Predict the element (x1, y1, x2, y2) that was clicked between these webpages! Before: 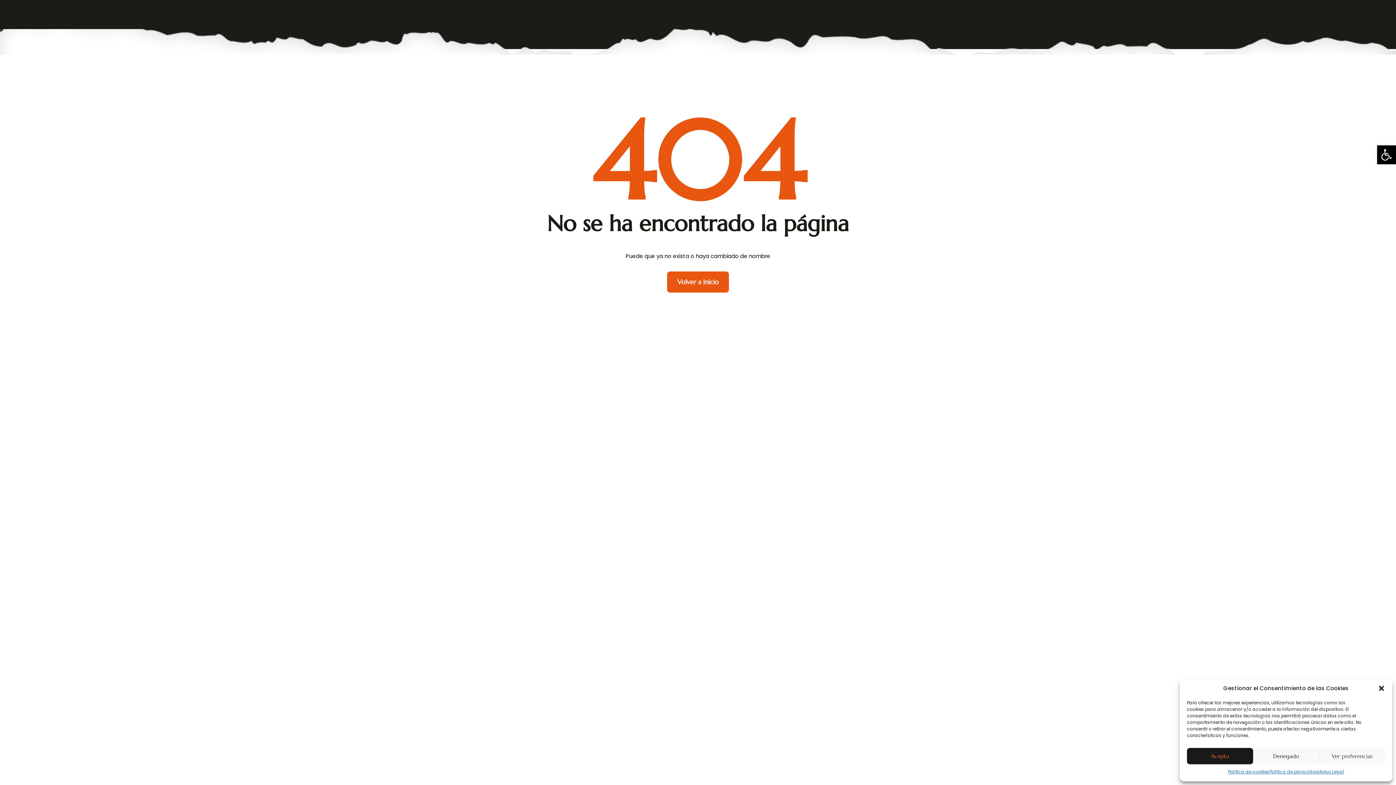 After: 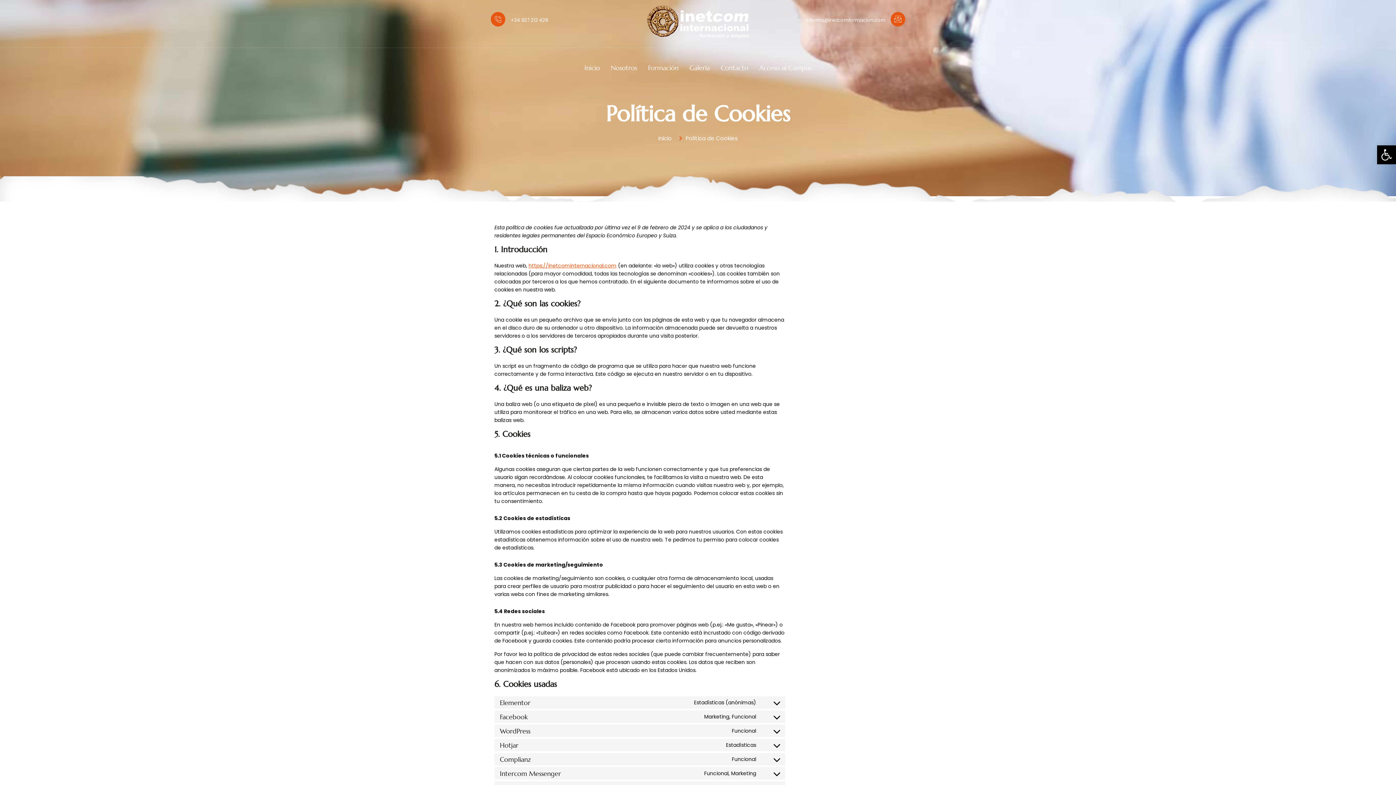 Action: label: Política de cookies bbox: (1228, 768, 1269, 776)